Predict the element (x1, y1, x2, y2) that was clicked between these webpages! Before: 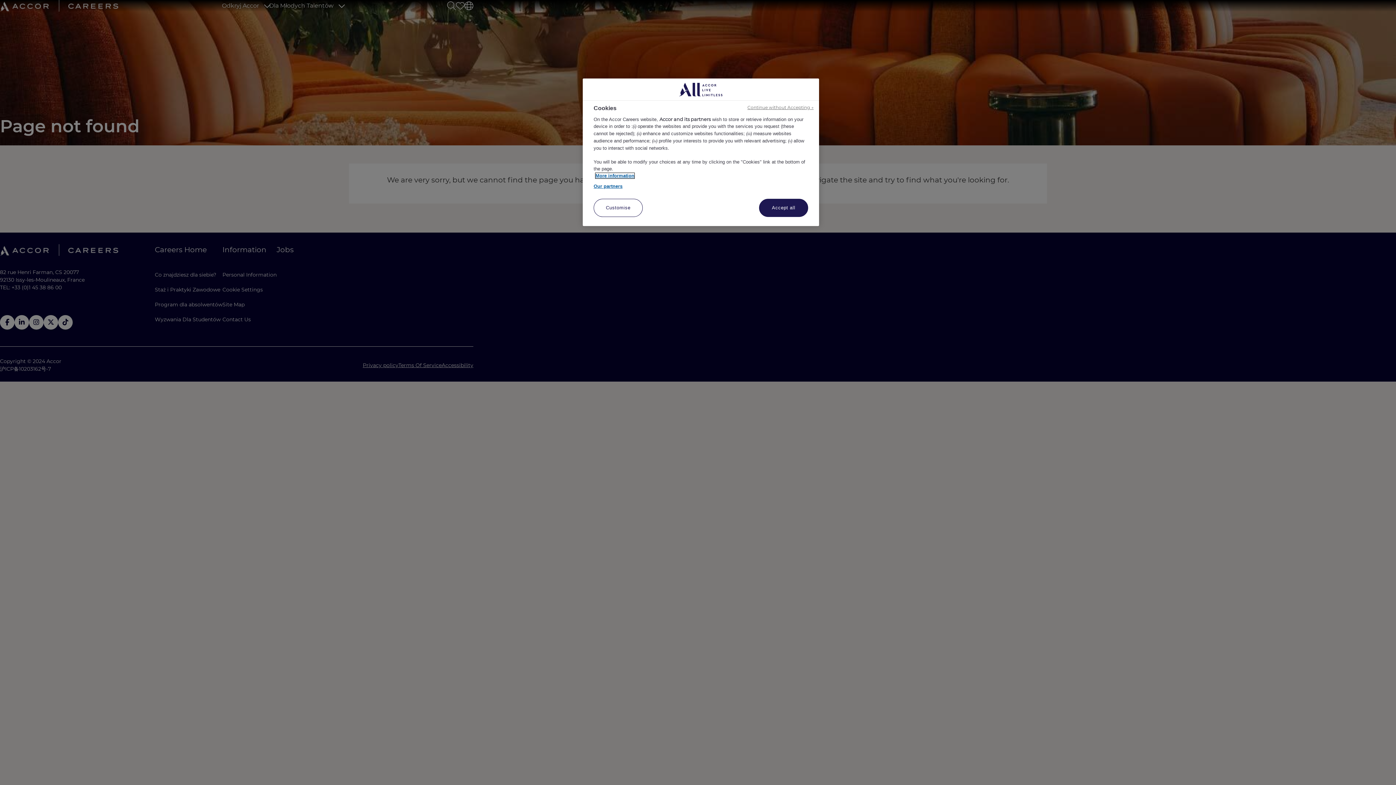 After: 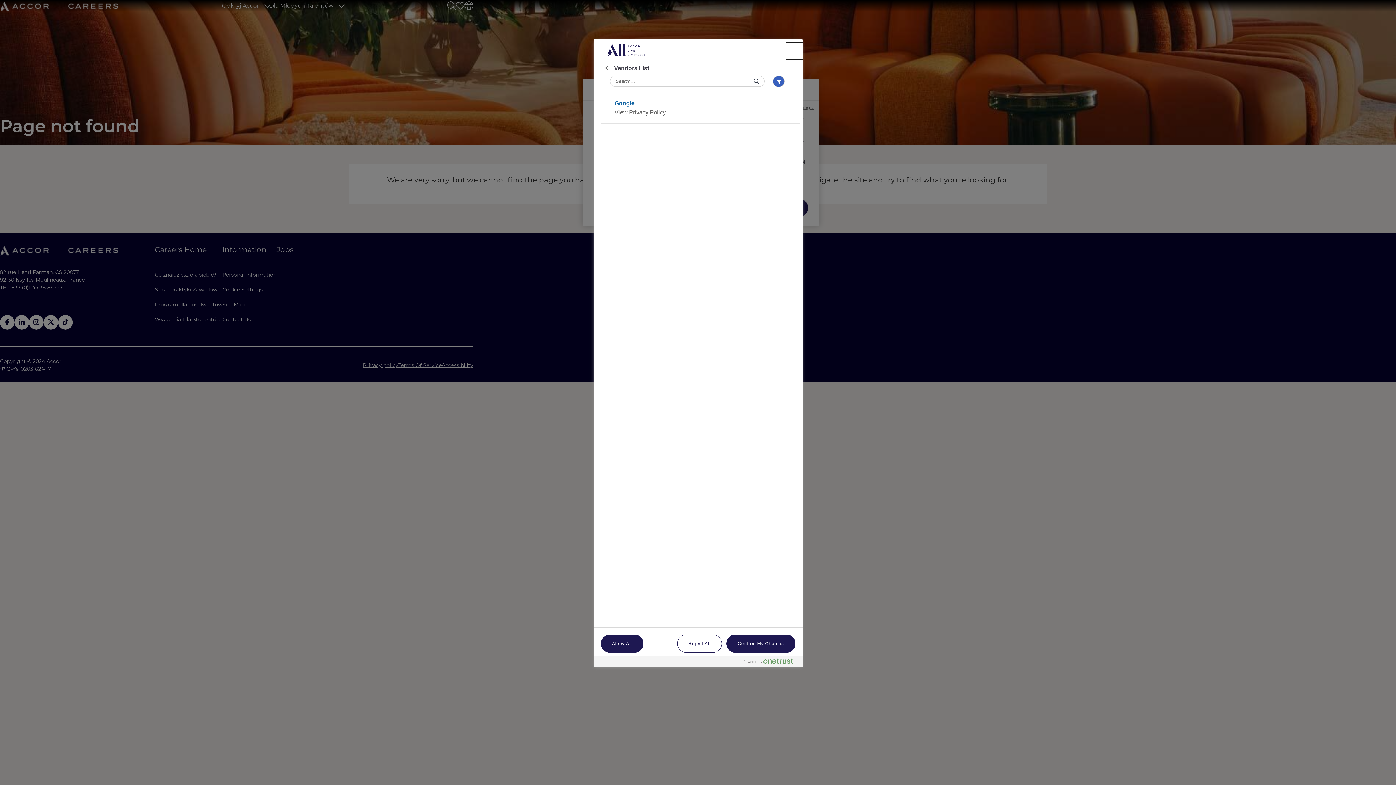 Action: label: Our partners bbox: (593, 182, 622, 189)